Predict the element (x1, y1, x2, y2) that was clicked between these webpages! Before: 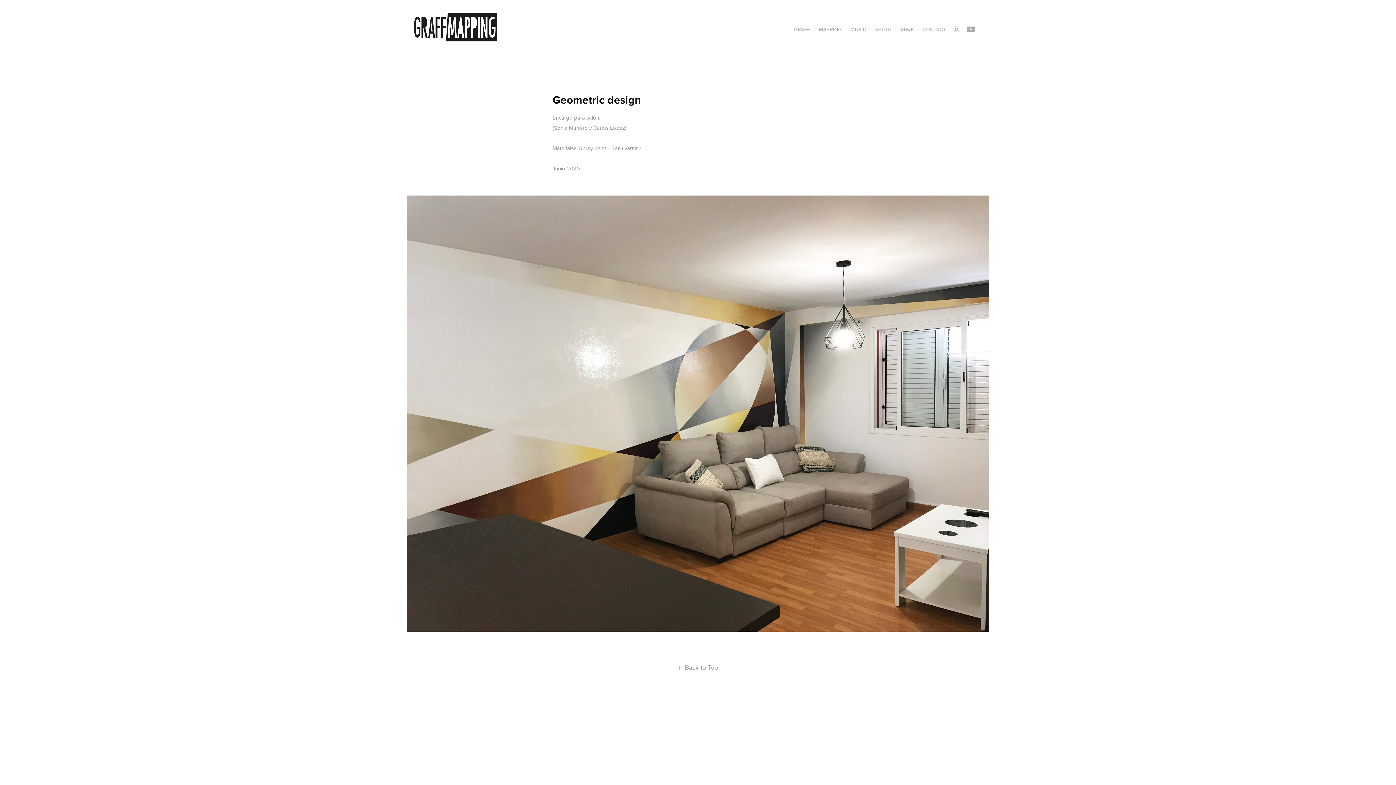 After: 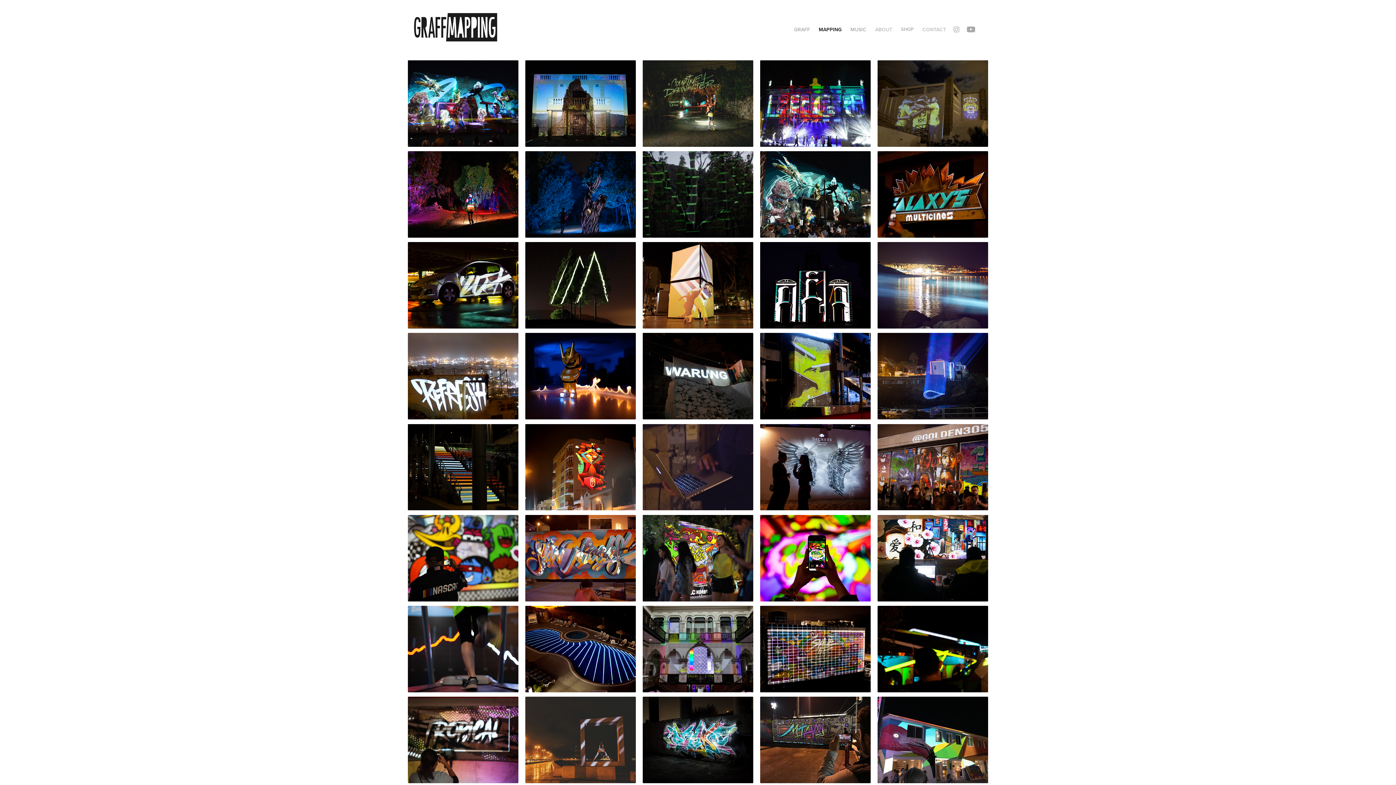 Action: bbox: (818, 25, 841, 33) label: MAPPING